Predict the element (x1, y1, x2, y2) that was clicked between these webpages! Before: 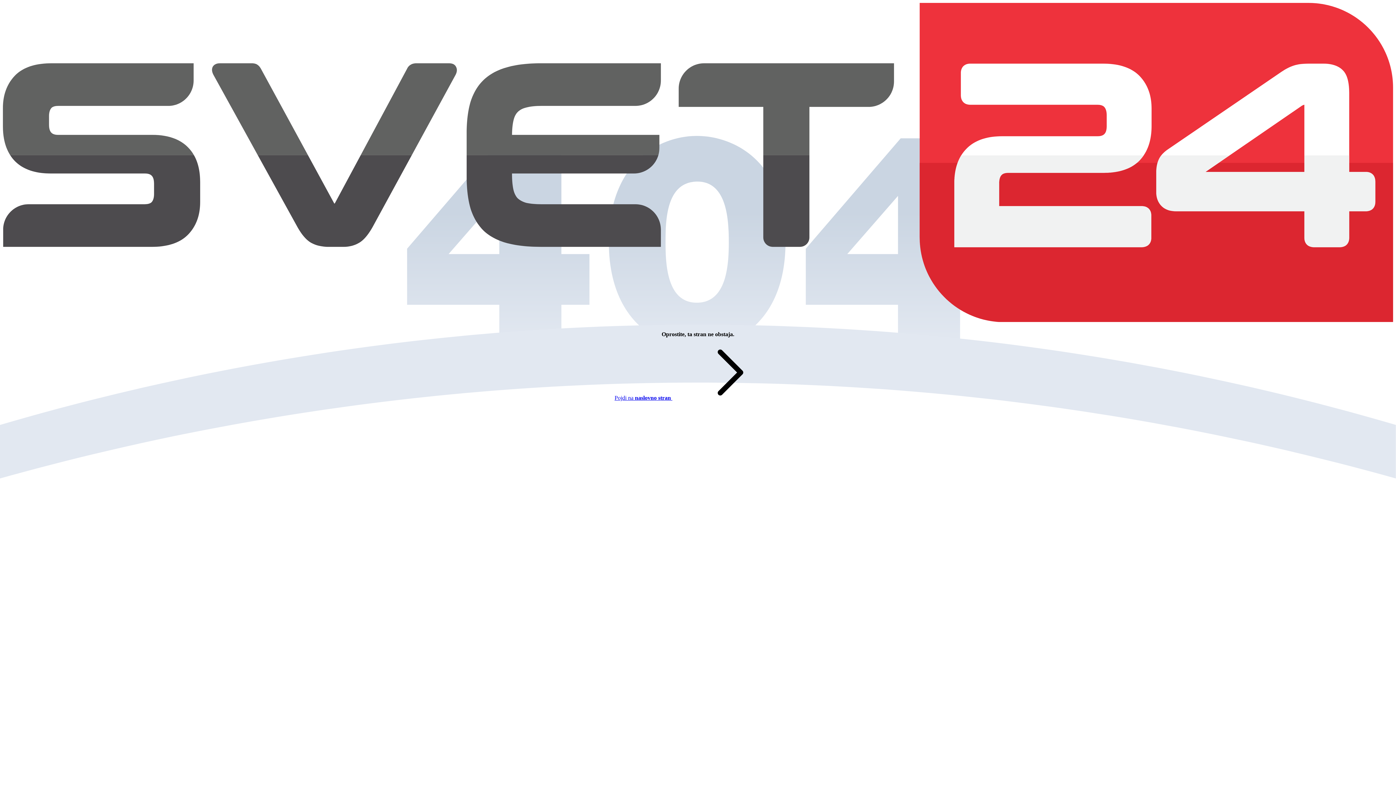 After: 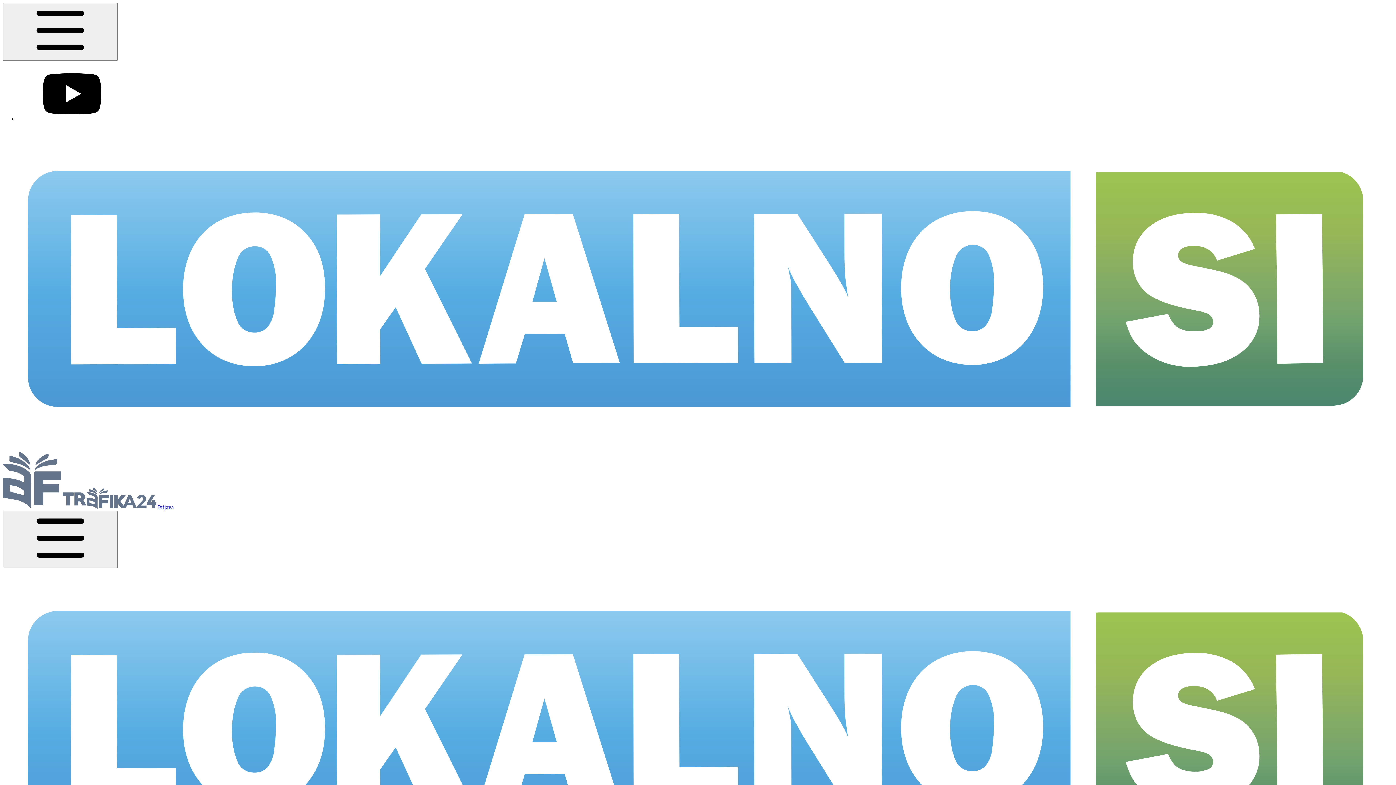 Action: label: Pojdi na naslovno stran  bbox: (614, 394, 781, 401)